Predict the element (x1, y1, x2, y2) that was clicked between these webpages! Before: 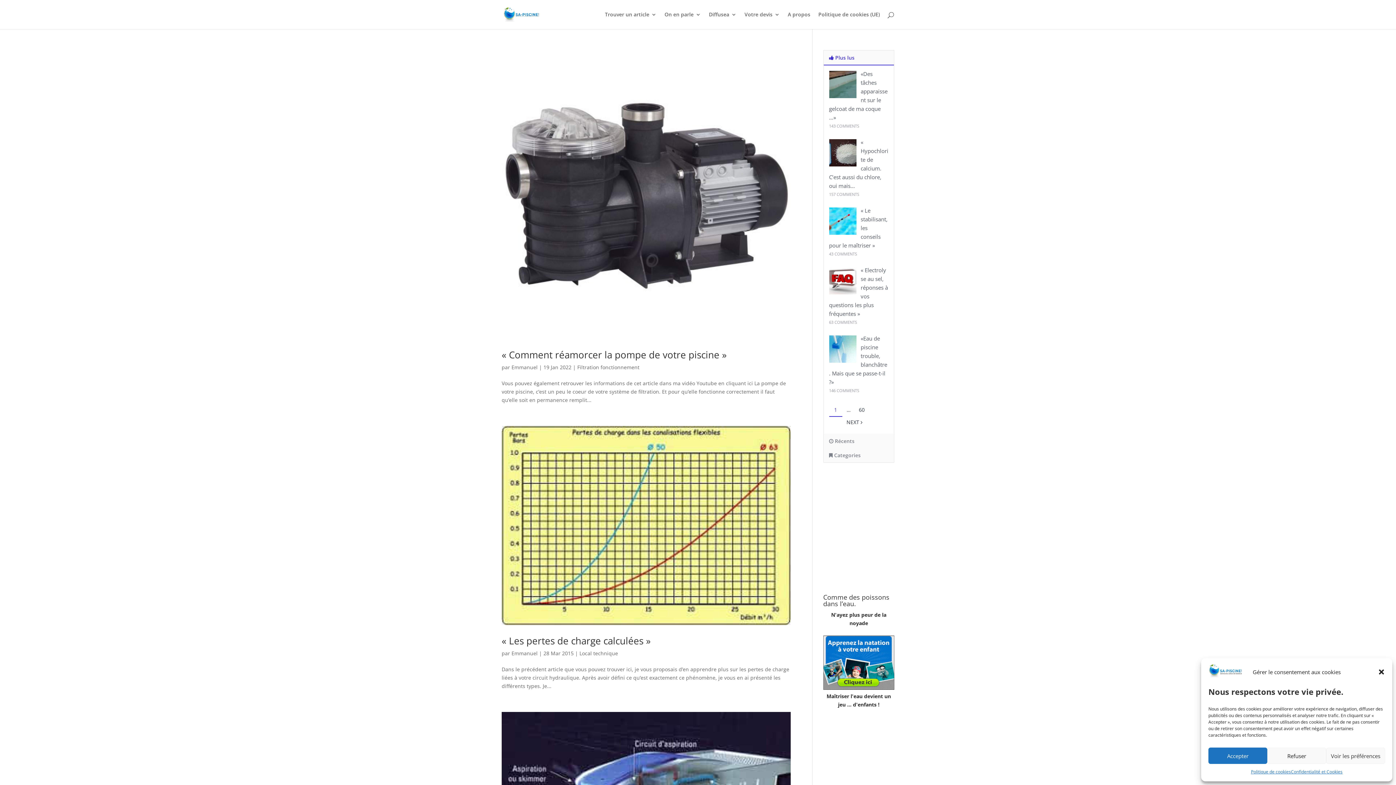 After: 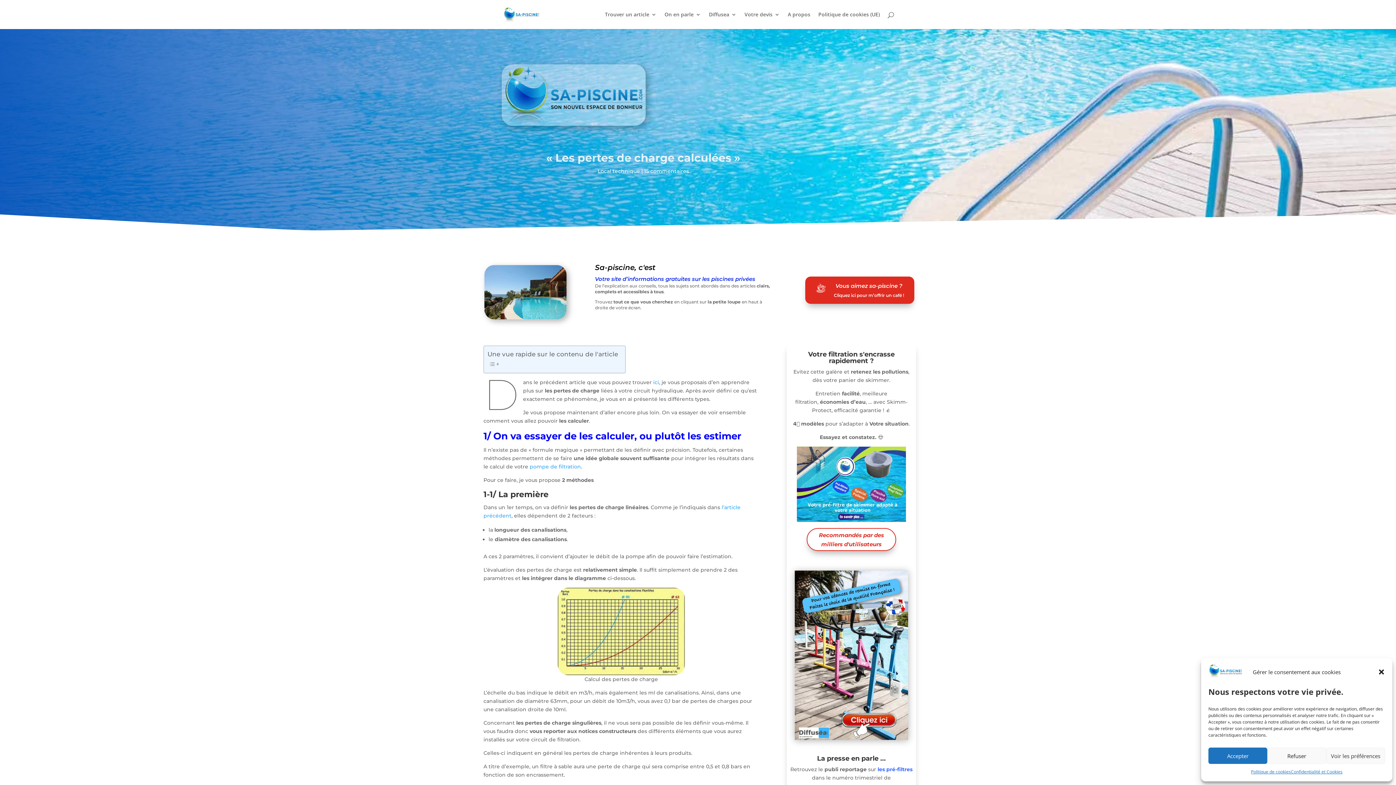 Action: bbox: (501, 426, 790, 625)